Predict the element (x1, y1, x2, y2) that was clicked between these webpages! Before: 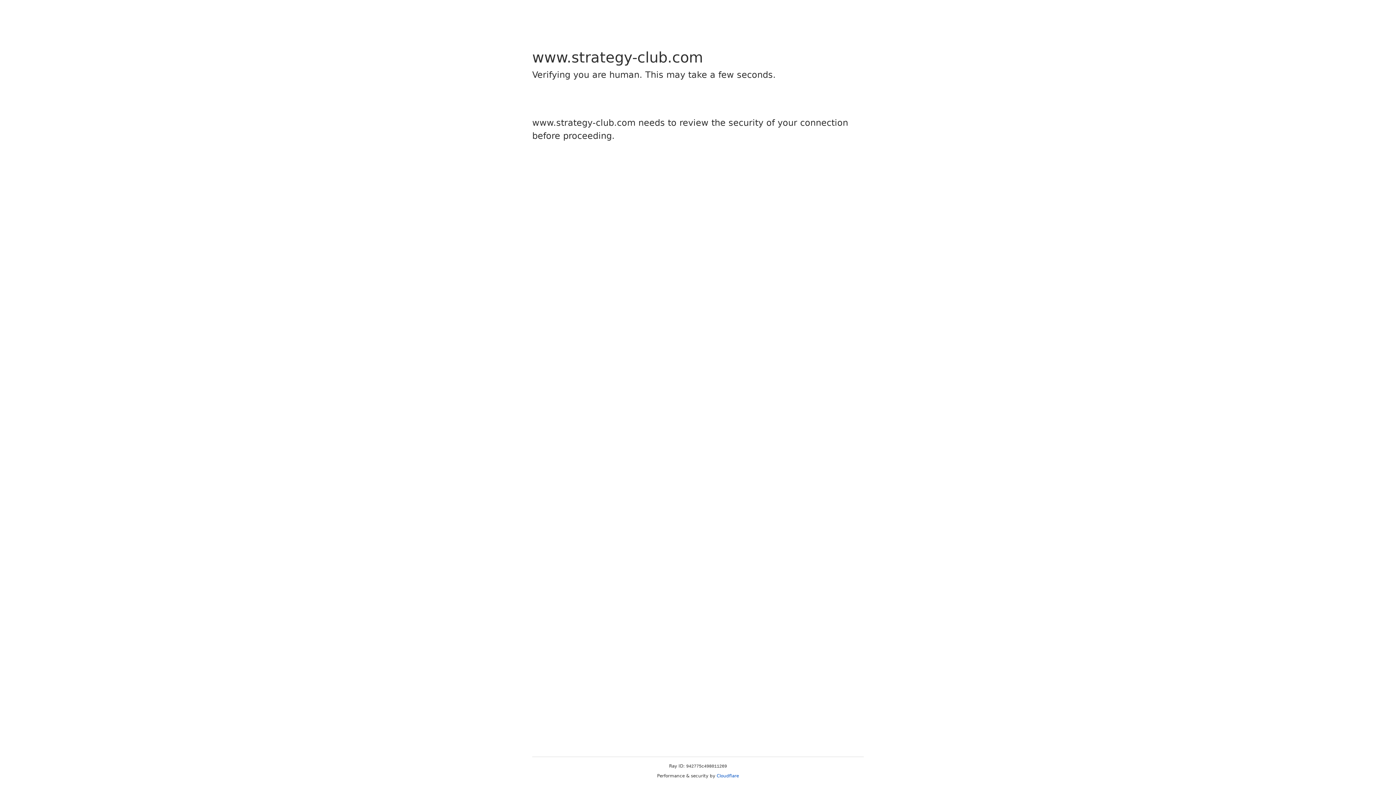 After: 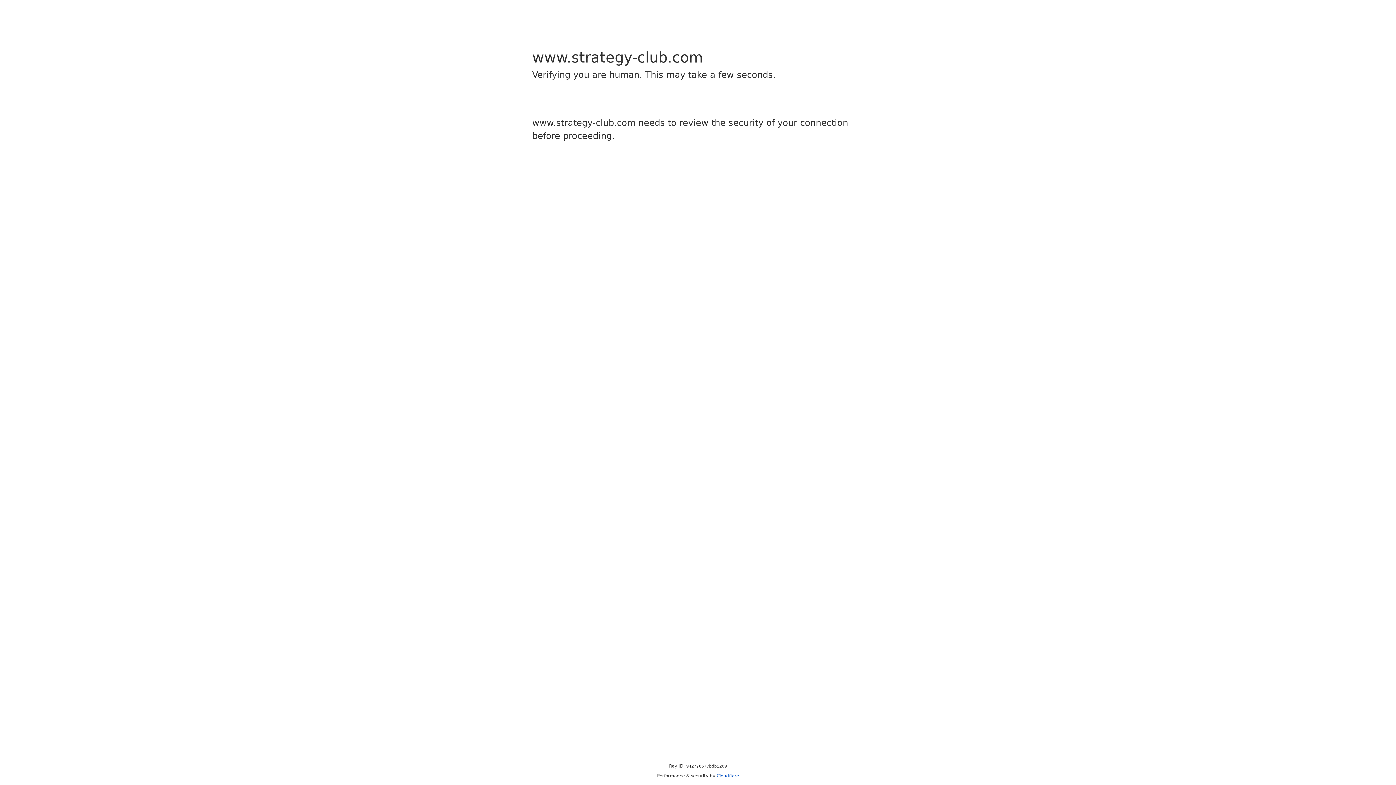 Action: label: Cloudflare bbox: (716, 773, 739, 778)